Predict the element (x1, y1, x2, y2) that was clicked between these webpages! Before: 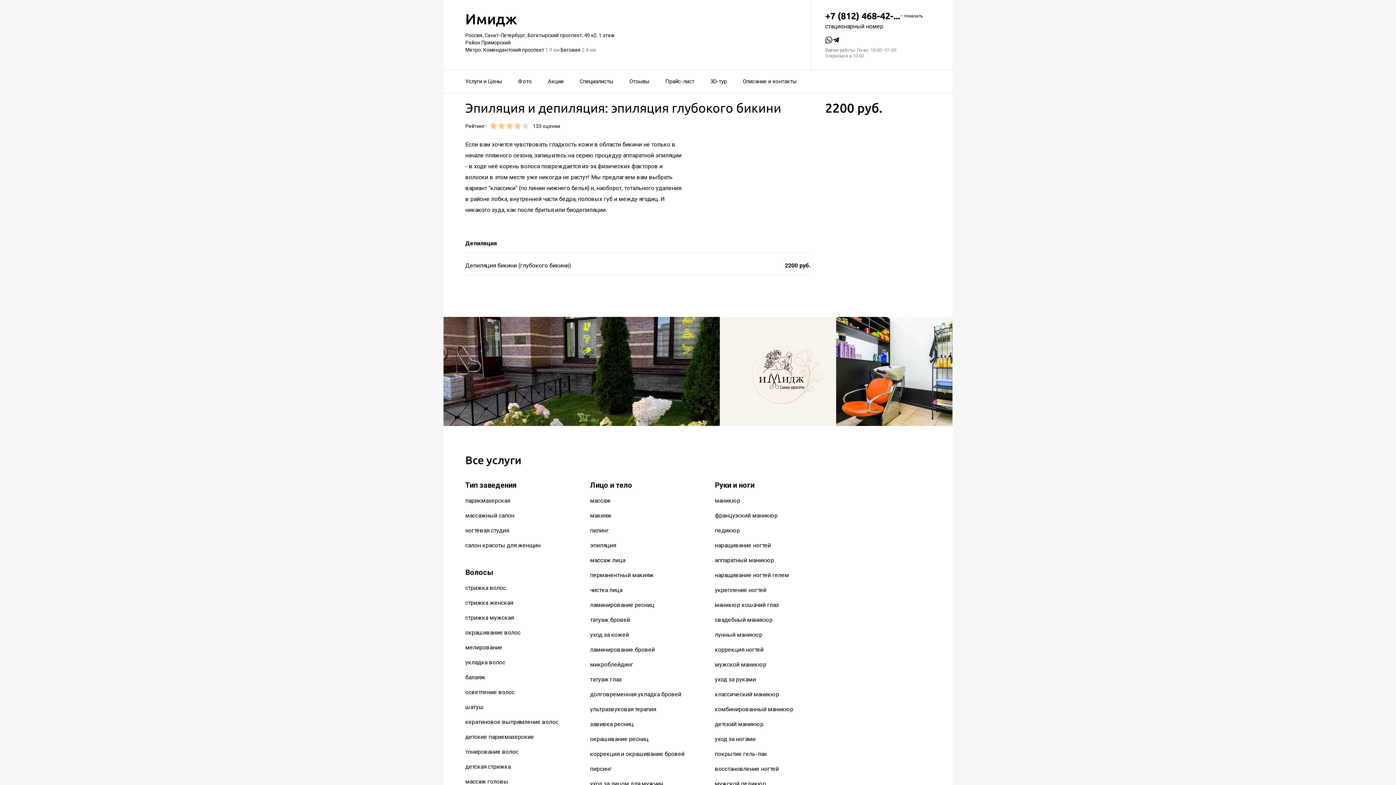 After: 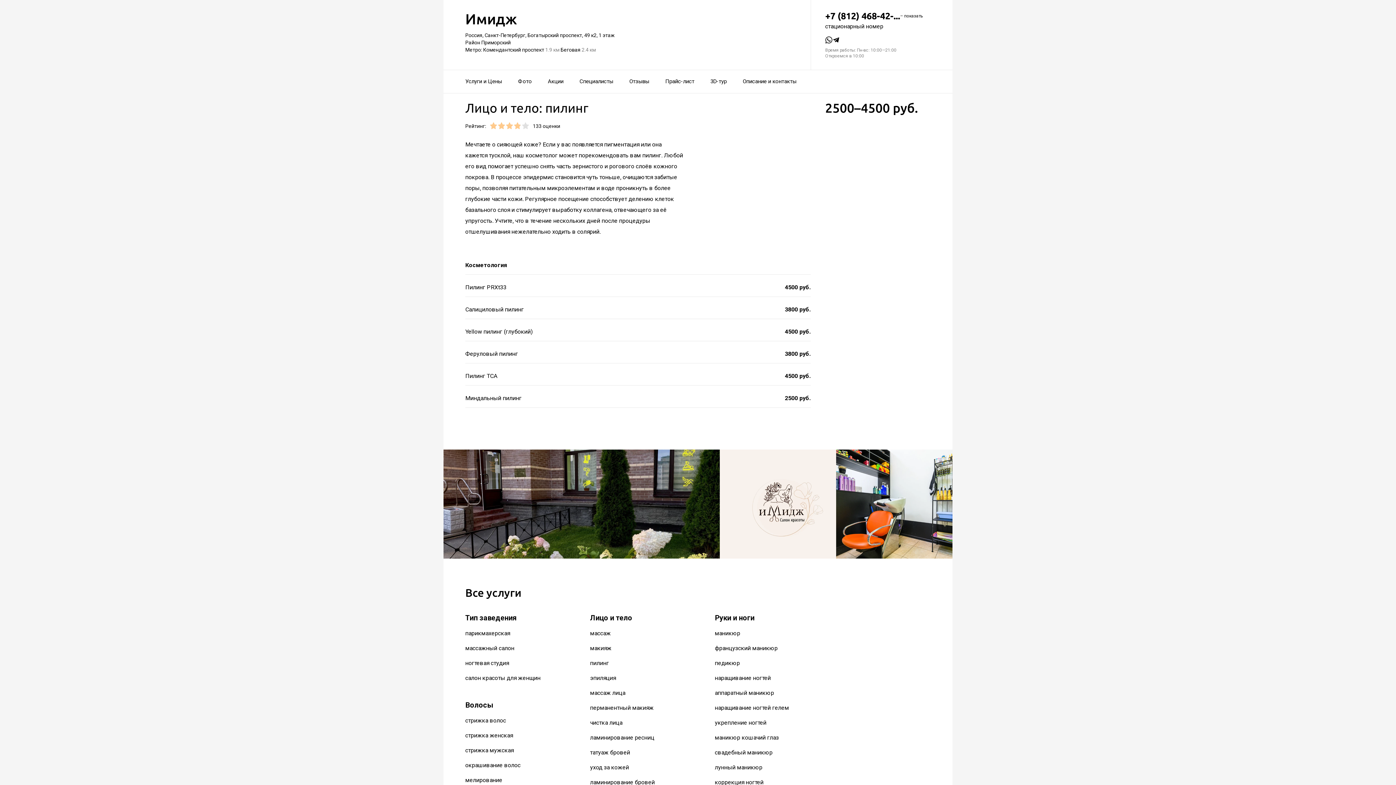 Action: bbox: (590, 527, 609, 534) label: пилинг